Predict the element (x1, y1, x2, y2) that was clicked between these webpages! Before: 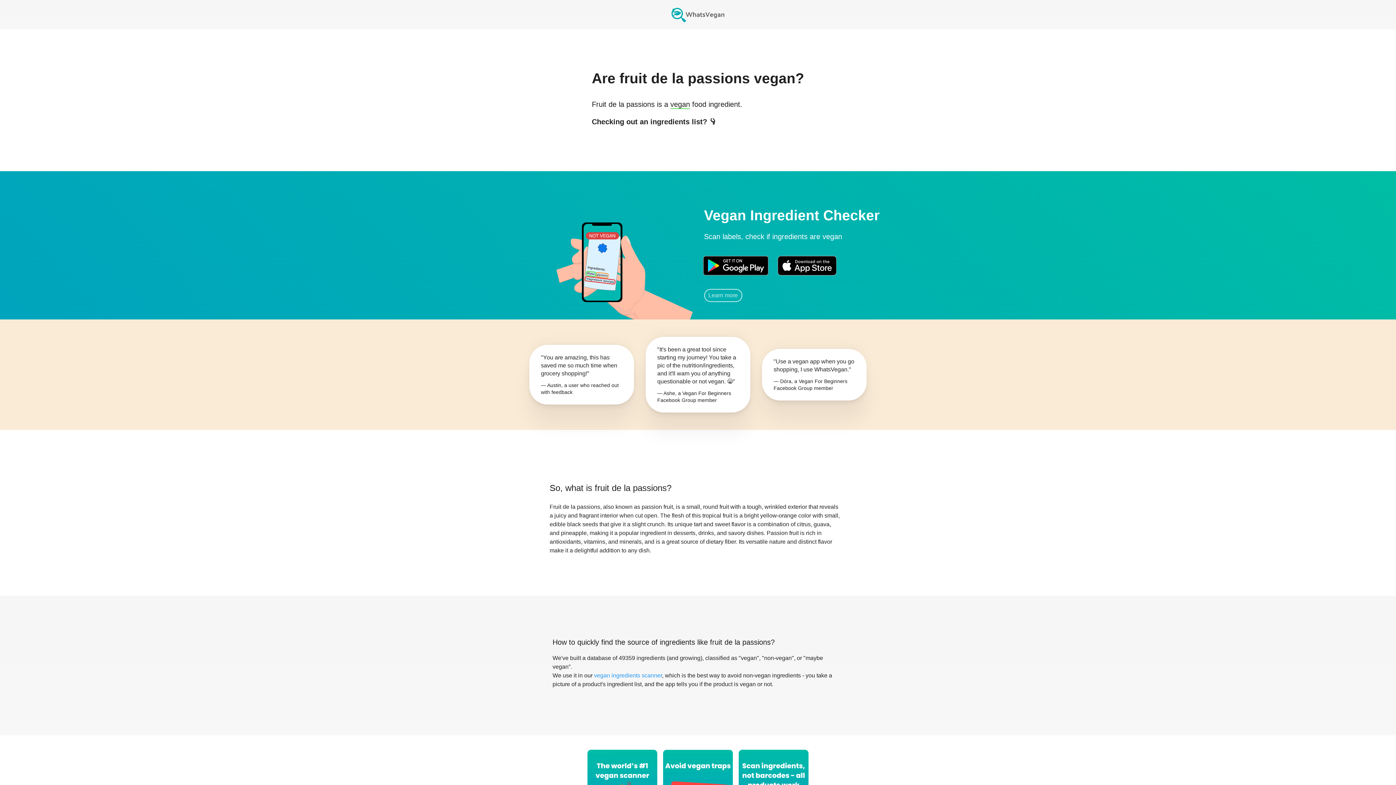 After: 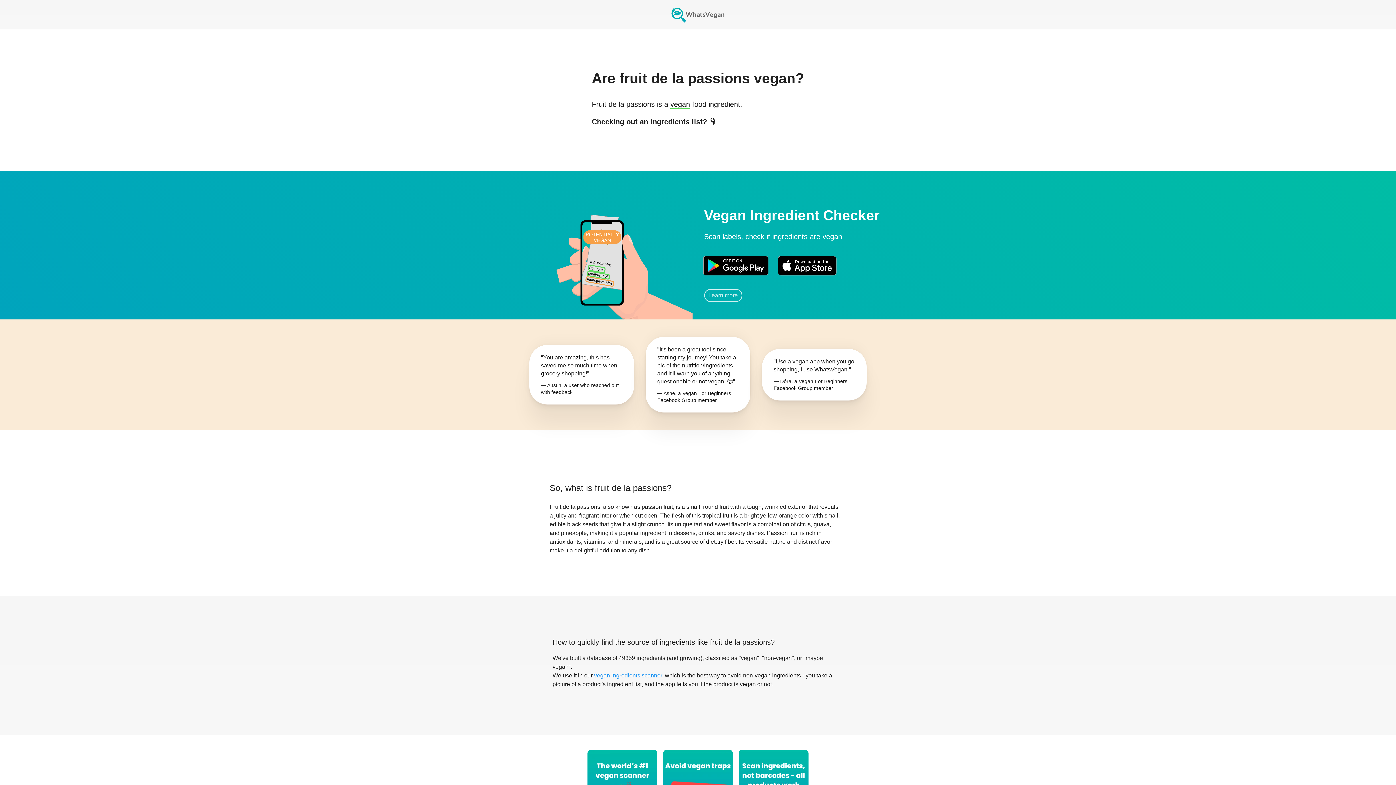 Action: bbox: (777, 251, 836, 280)